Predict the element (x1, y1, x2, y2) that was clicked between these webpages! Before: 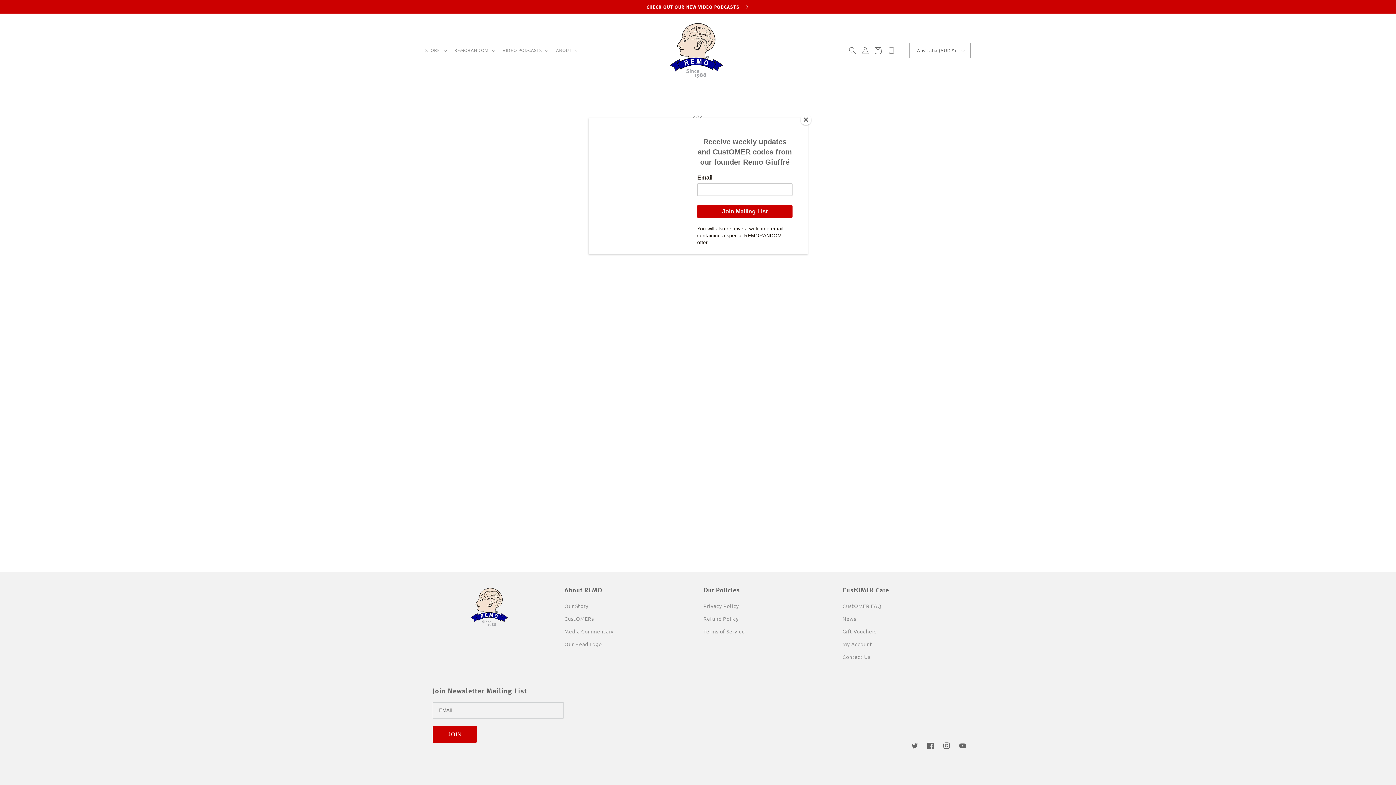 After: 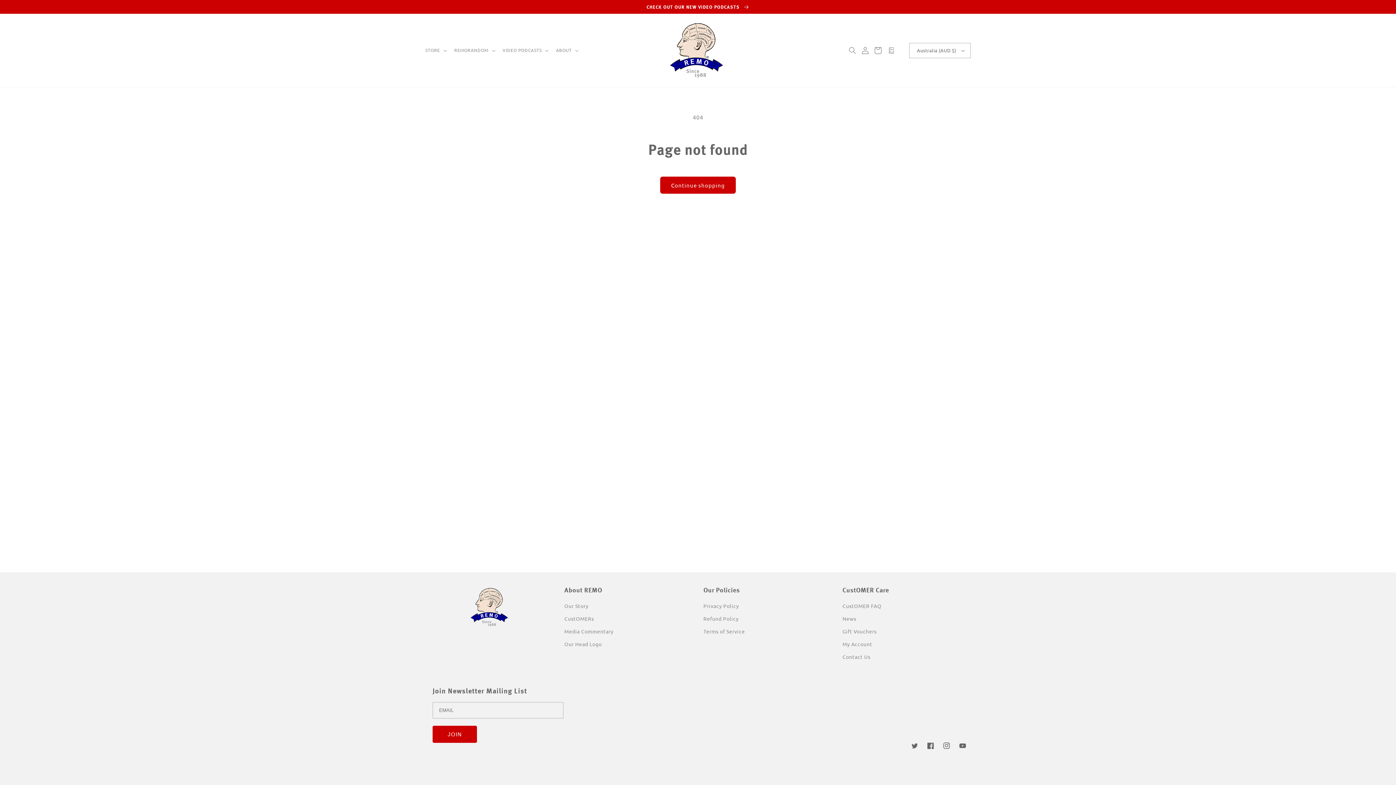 Action: label: Close bbox: (800, 114, 811, 125)